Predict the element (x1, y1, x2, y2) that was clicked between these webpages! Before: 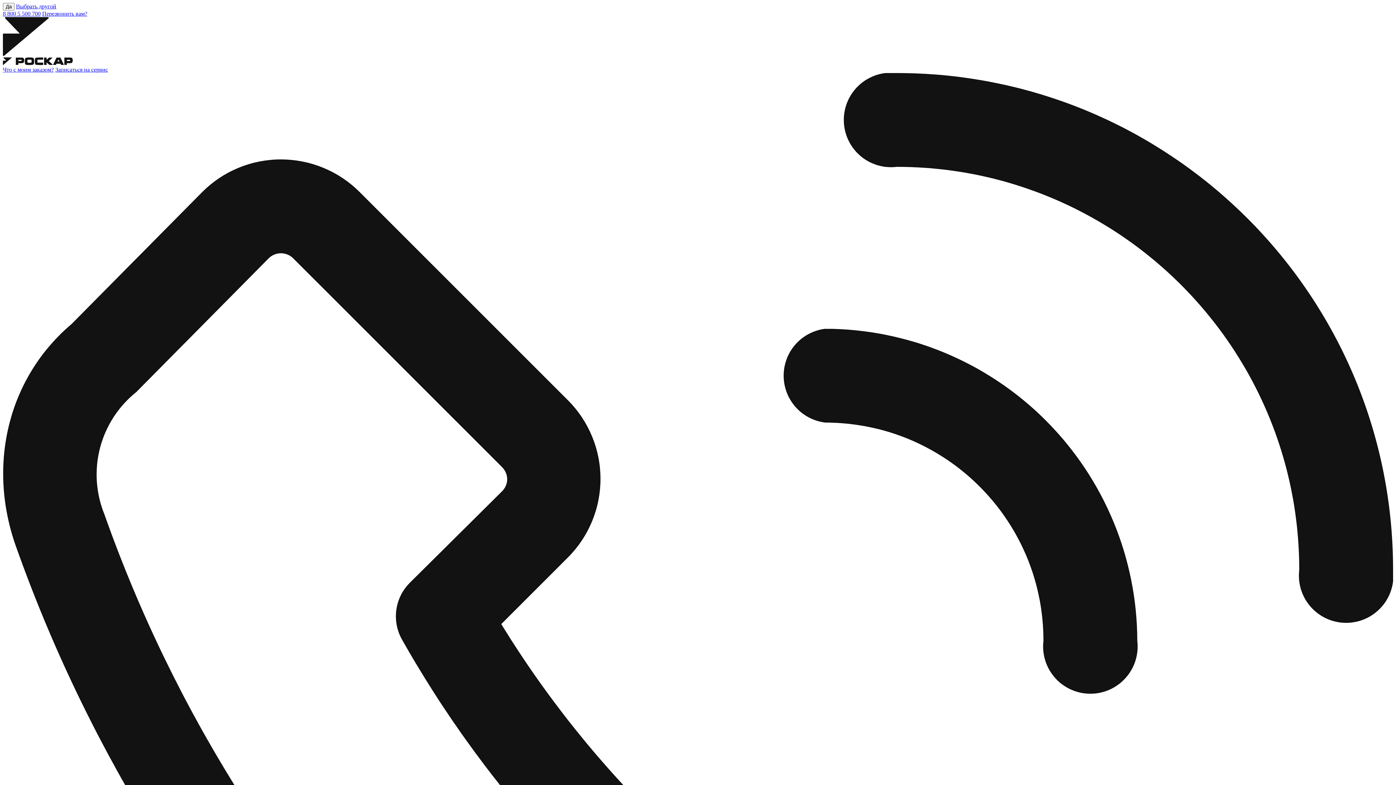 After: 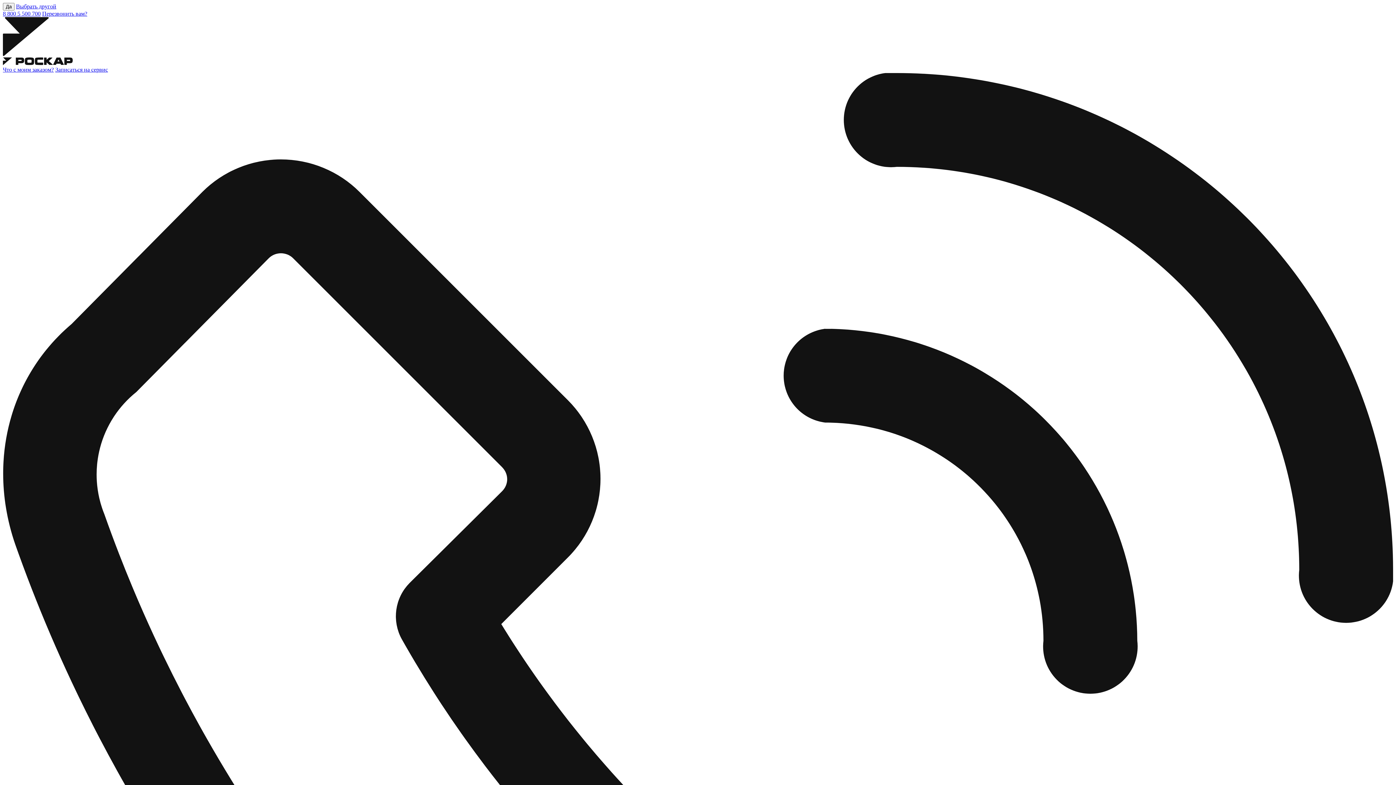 Action: bbox: (55, 66, 108, 72) label: Записаться на сервис